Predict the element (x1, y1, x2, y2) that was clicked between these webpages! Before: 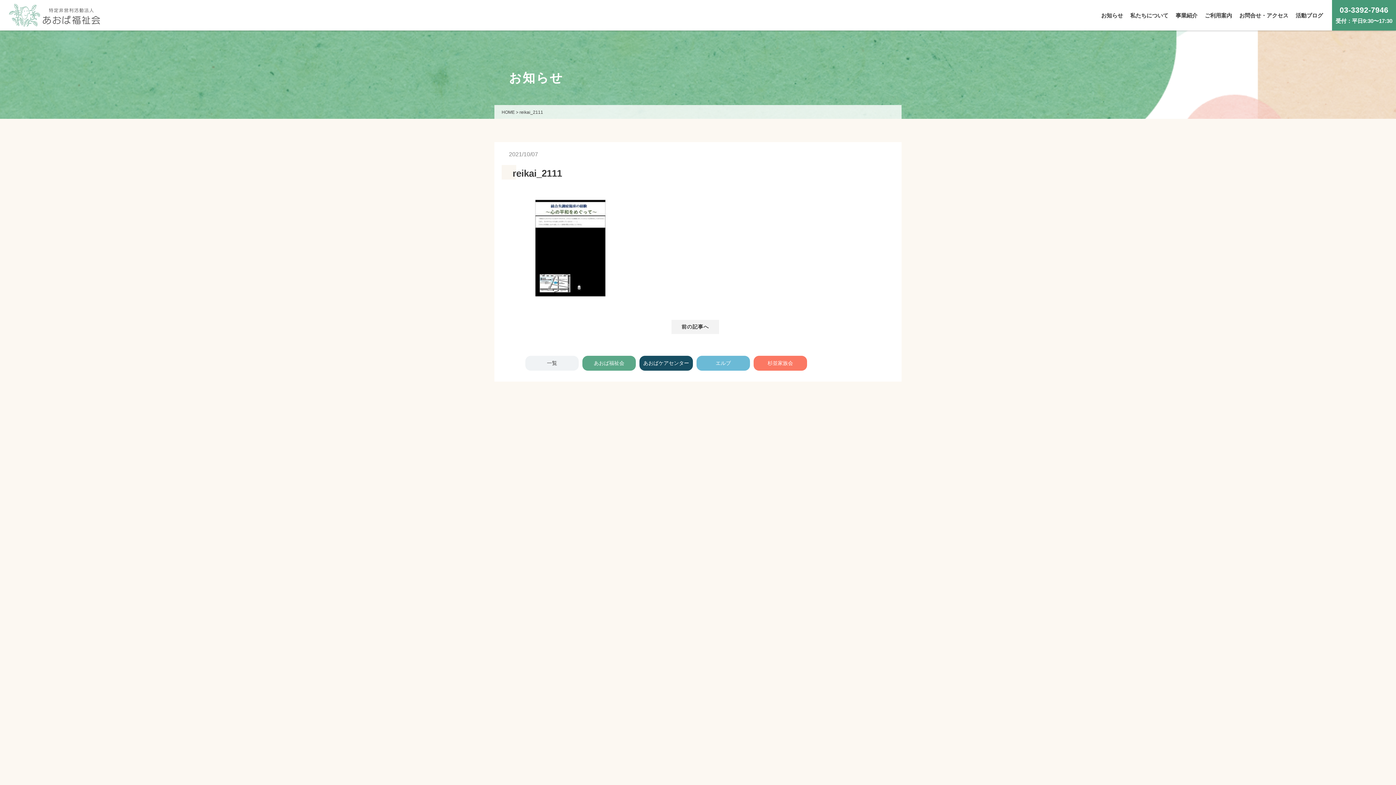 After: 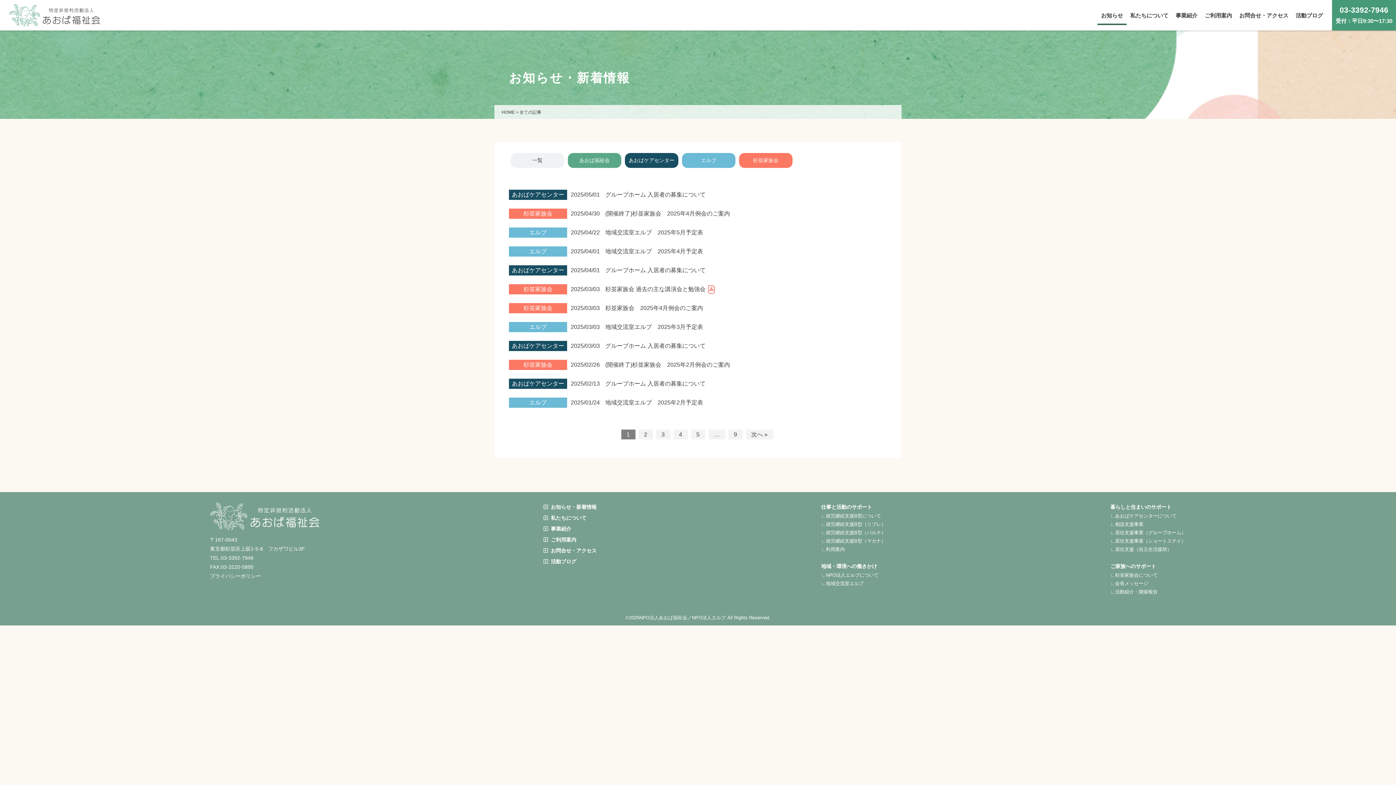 Action: bbox: (1097, 4, 1126, 25) label: お知らせ